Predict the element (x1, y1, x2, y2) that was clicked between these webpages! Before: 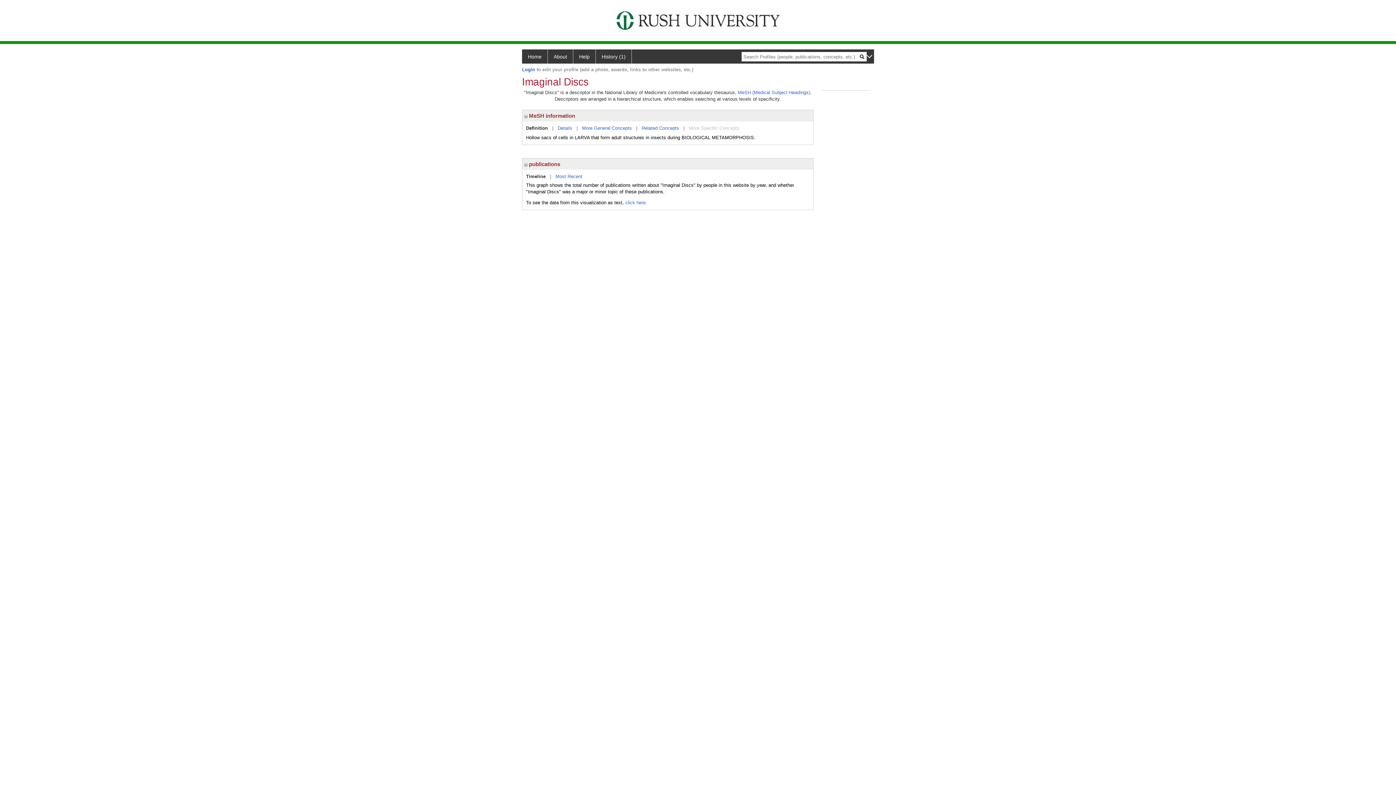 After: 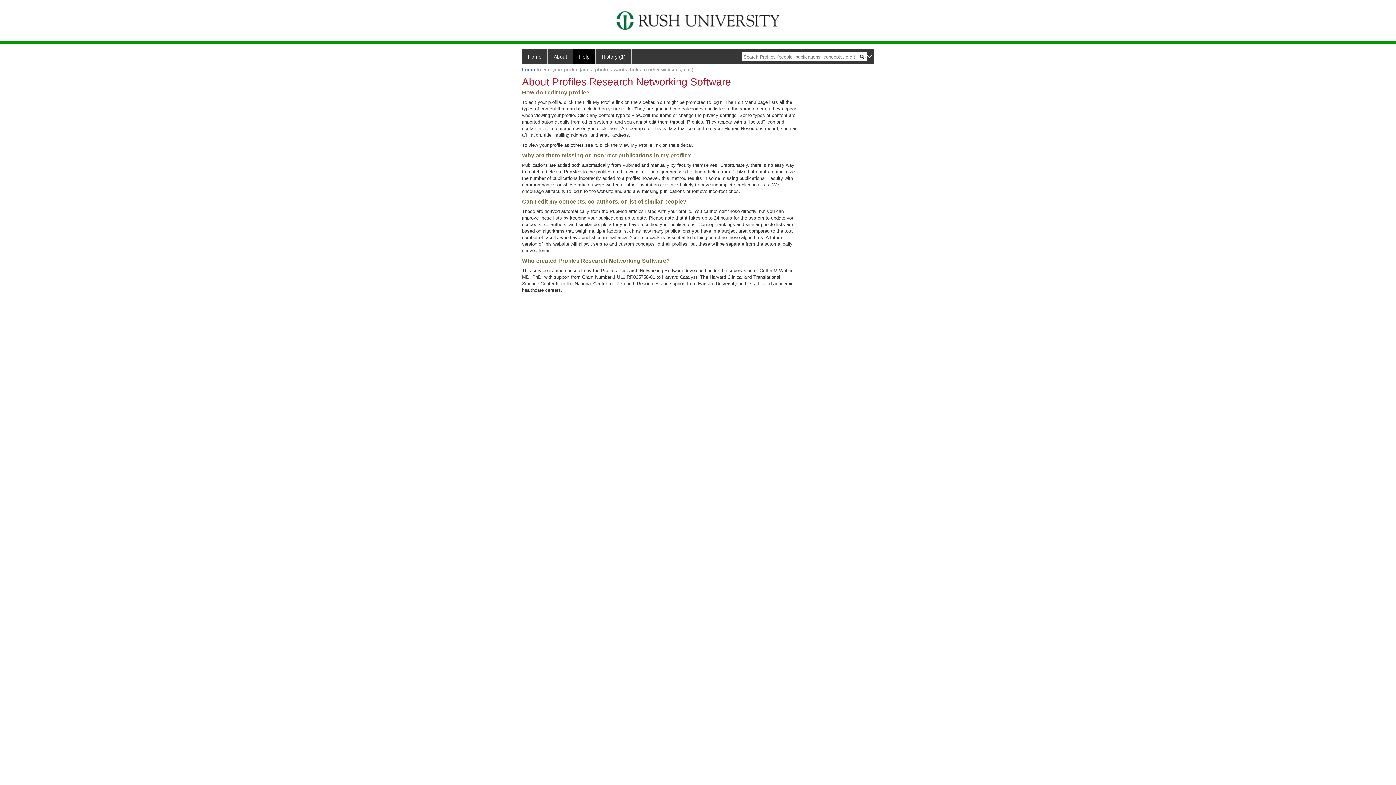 Action: label: Help bbox: (573, 49, 596, 63)